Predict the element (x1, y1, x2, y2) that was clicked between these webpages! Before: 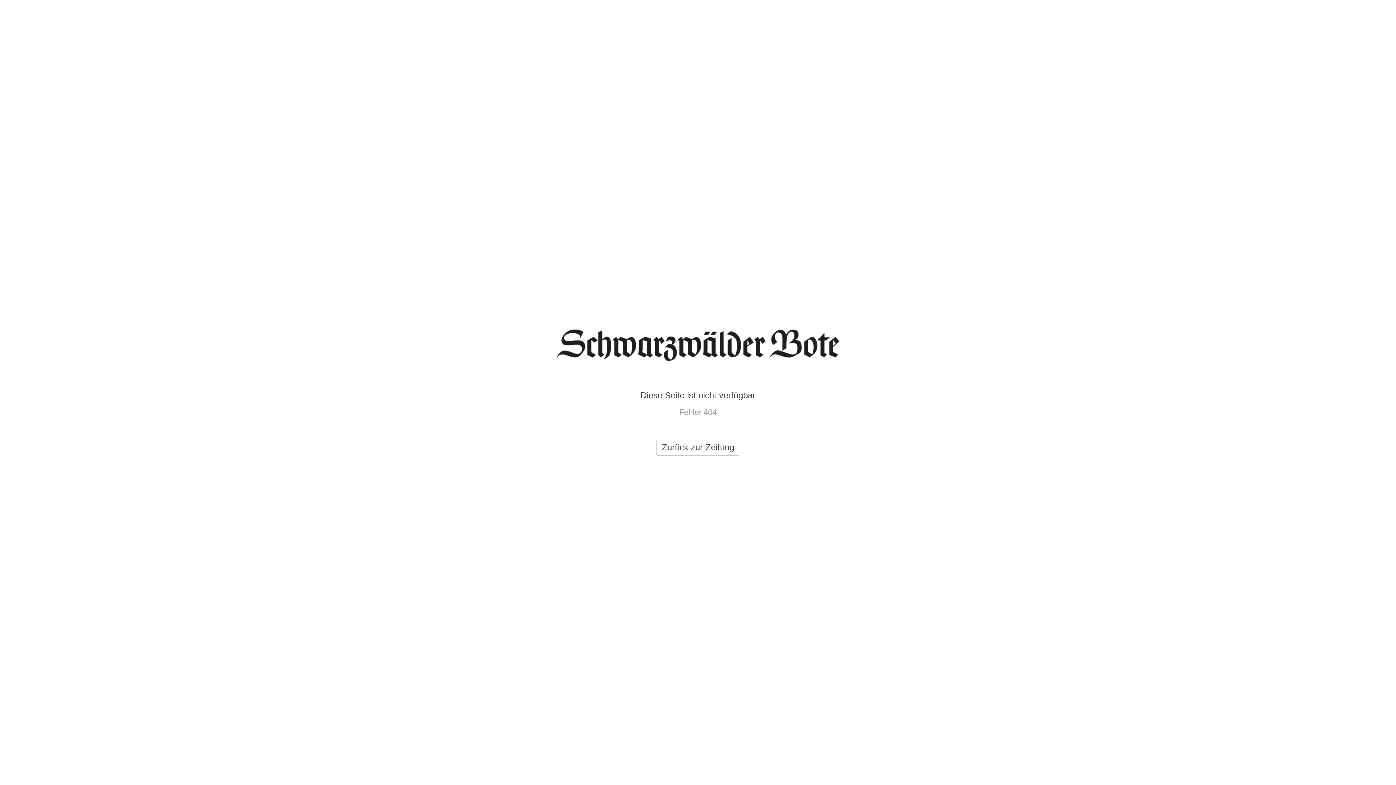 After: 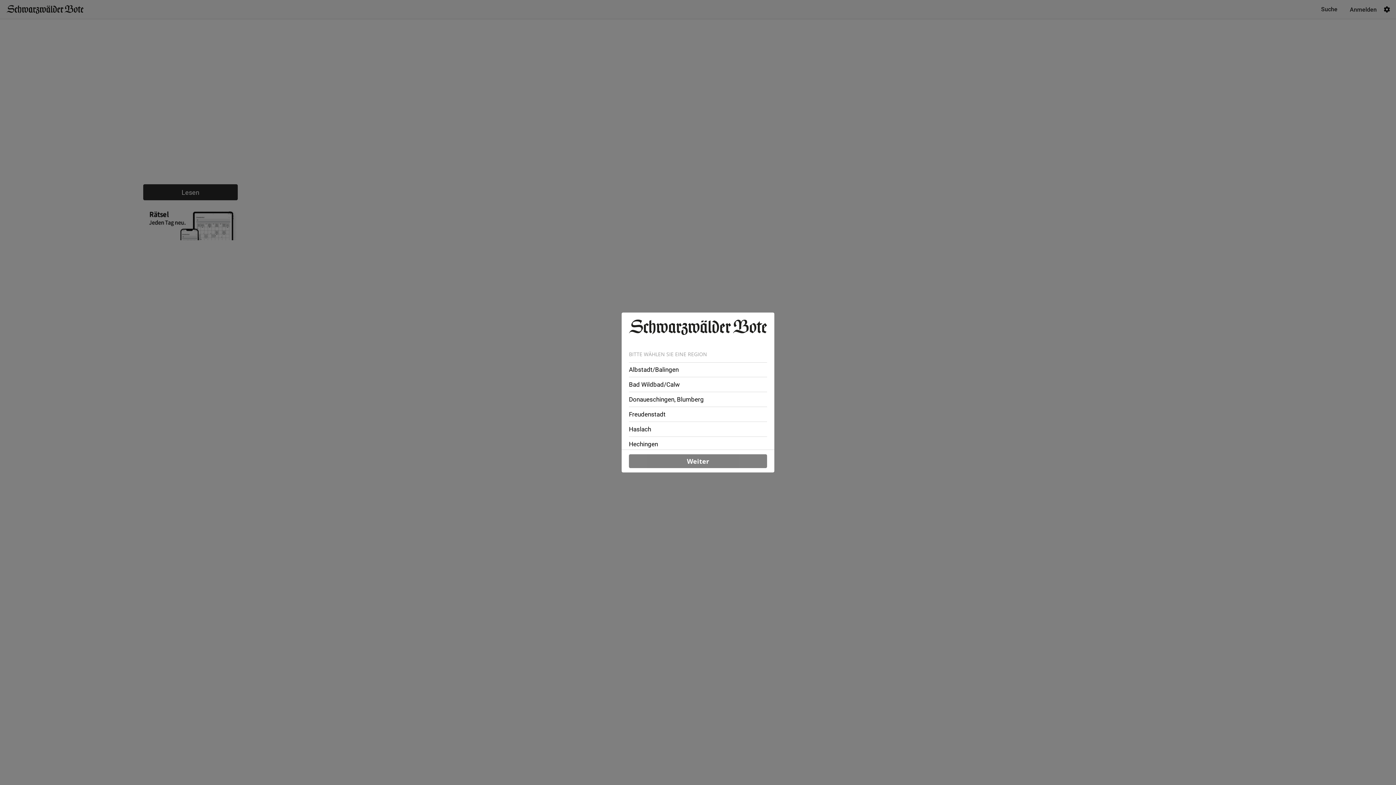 Action: bbox: (656, 439, 740, 456) label: Zurück zur Zeitung